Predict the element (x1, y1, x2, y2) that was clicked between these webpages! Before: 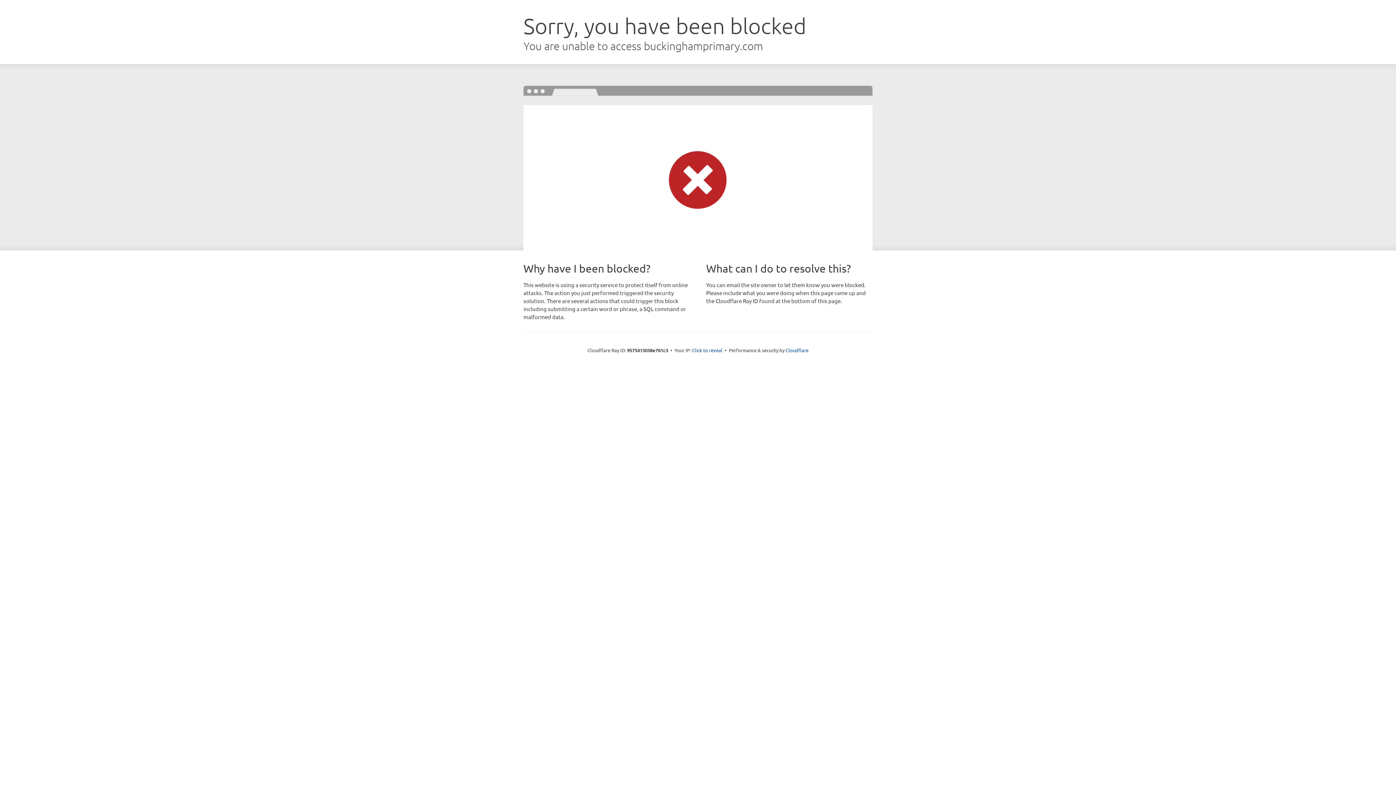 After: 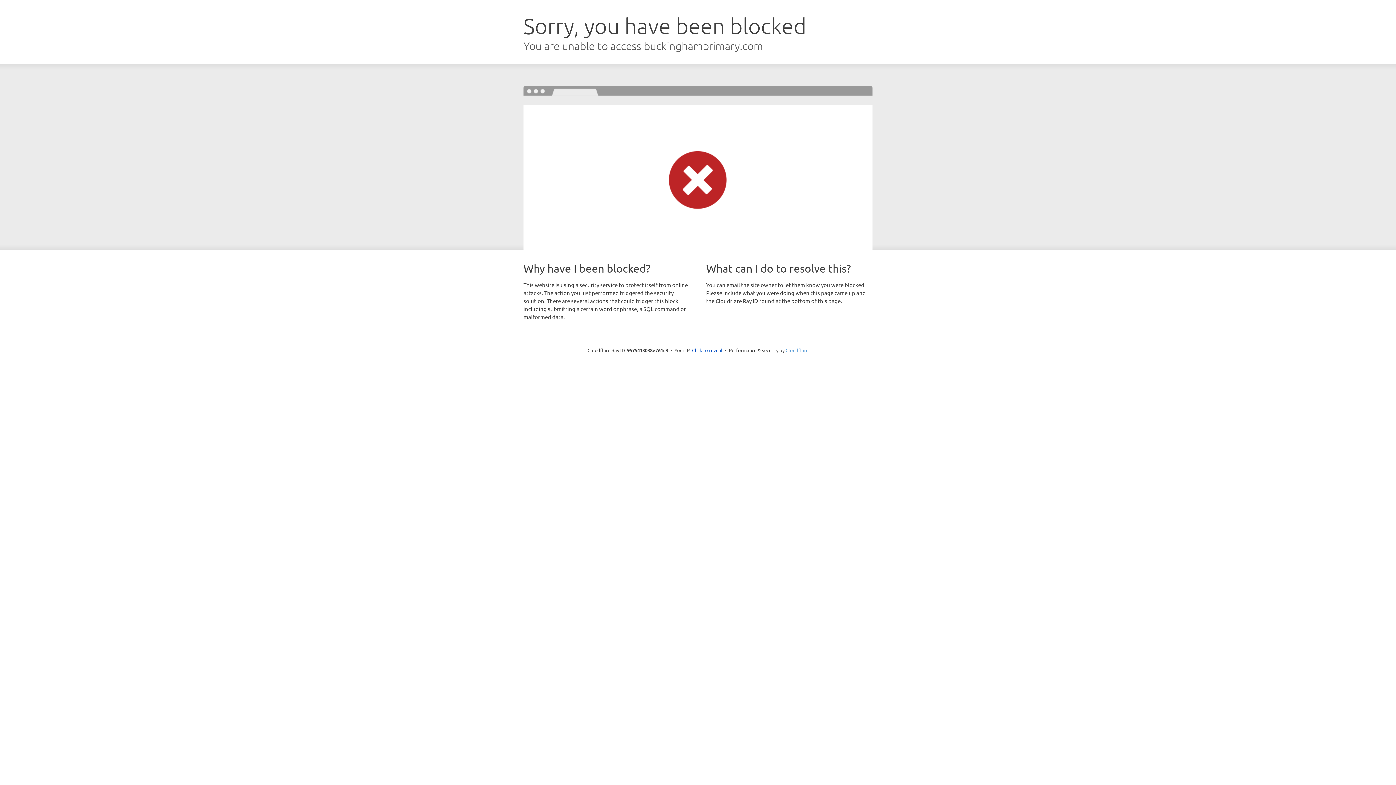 Action: label: Cloudflare bbox: (785, 347, 808, 353)